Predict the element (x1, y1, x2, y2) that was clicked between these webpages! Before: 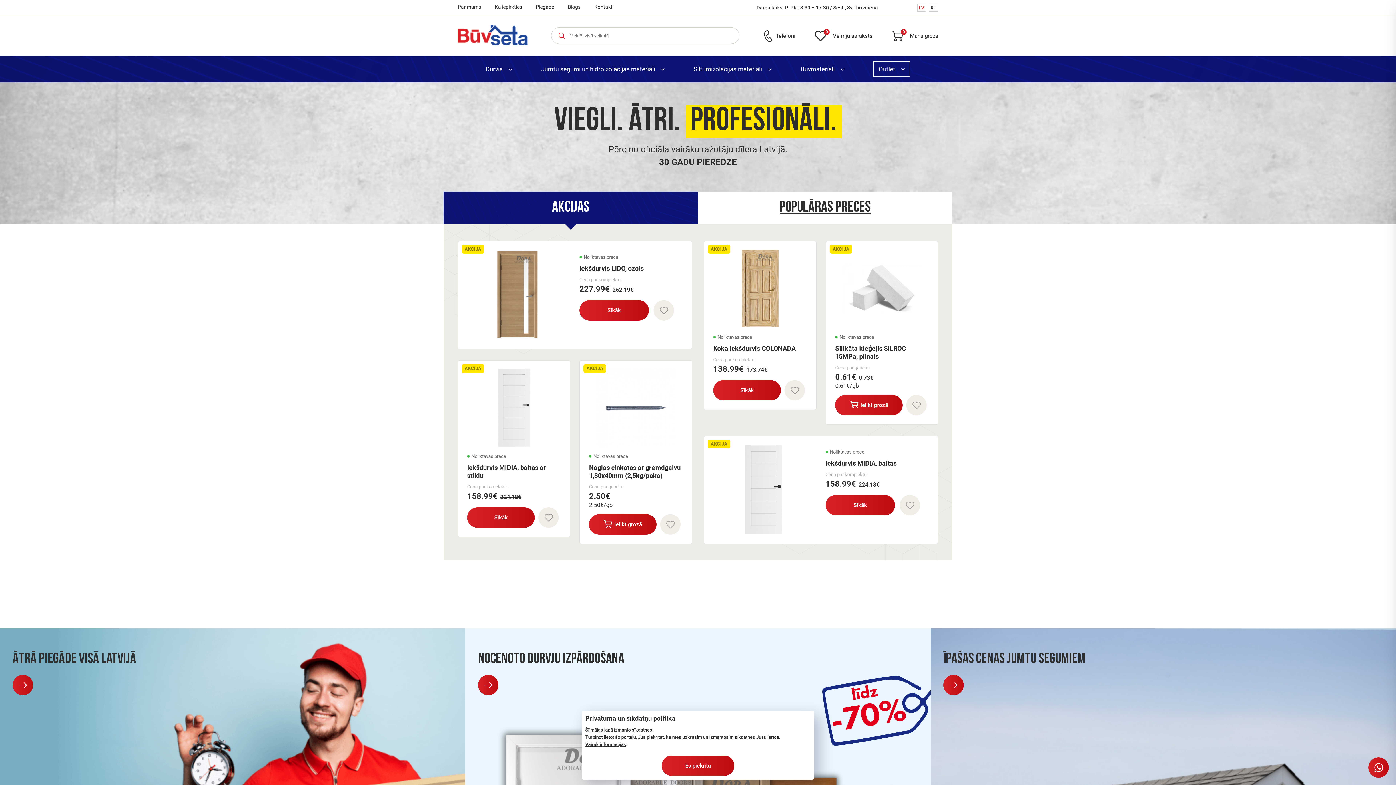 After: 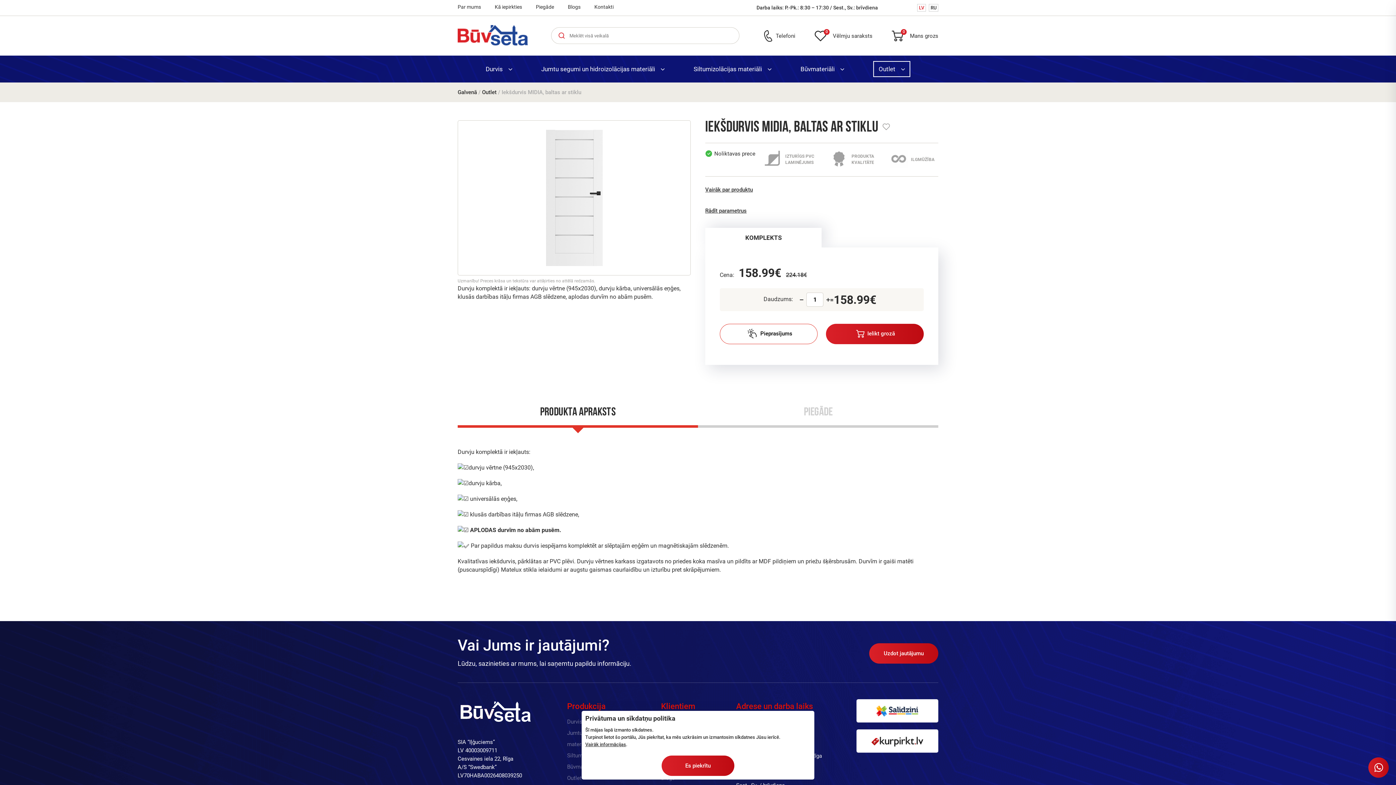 Action: label: Sīkāk bbox: (467, 507, 534, 527)